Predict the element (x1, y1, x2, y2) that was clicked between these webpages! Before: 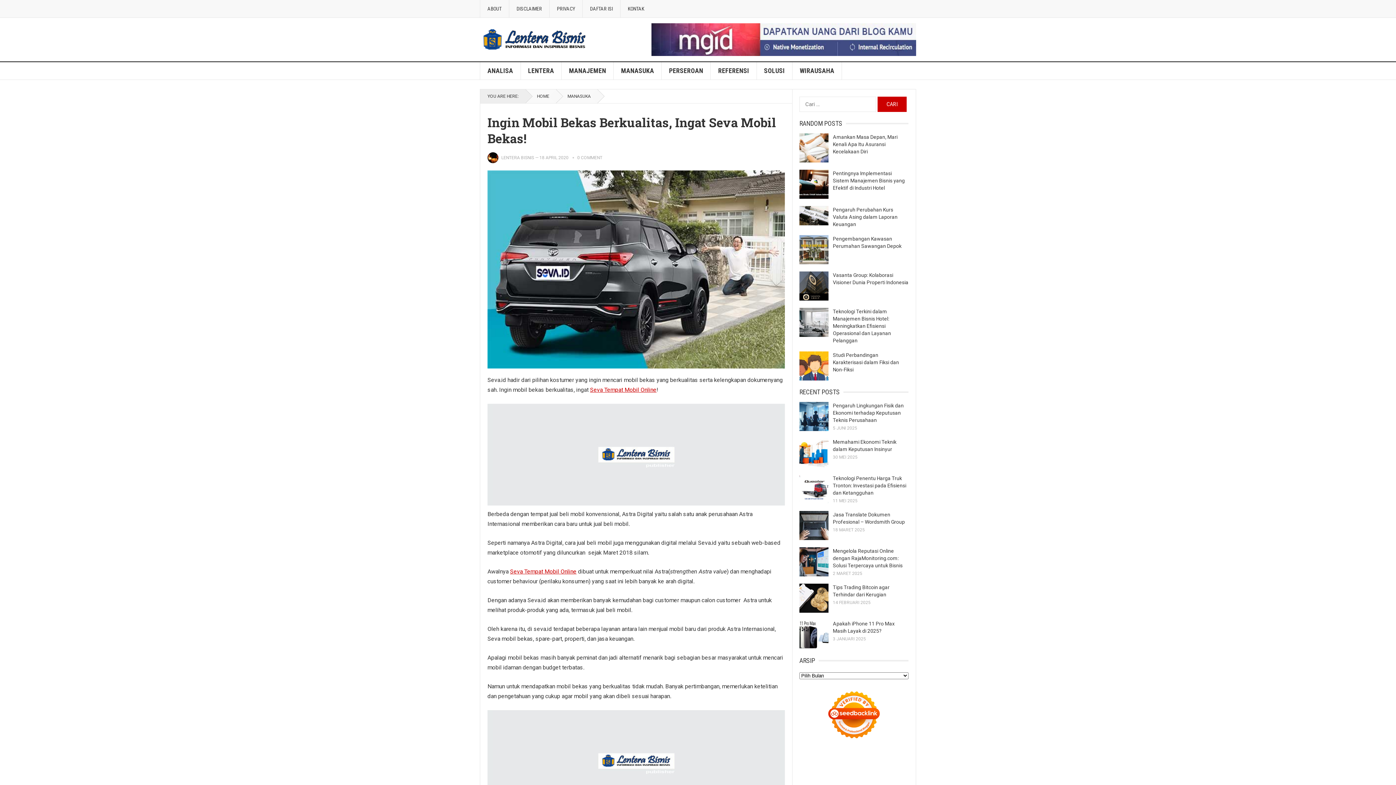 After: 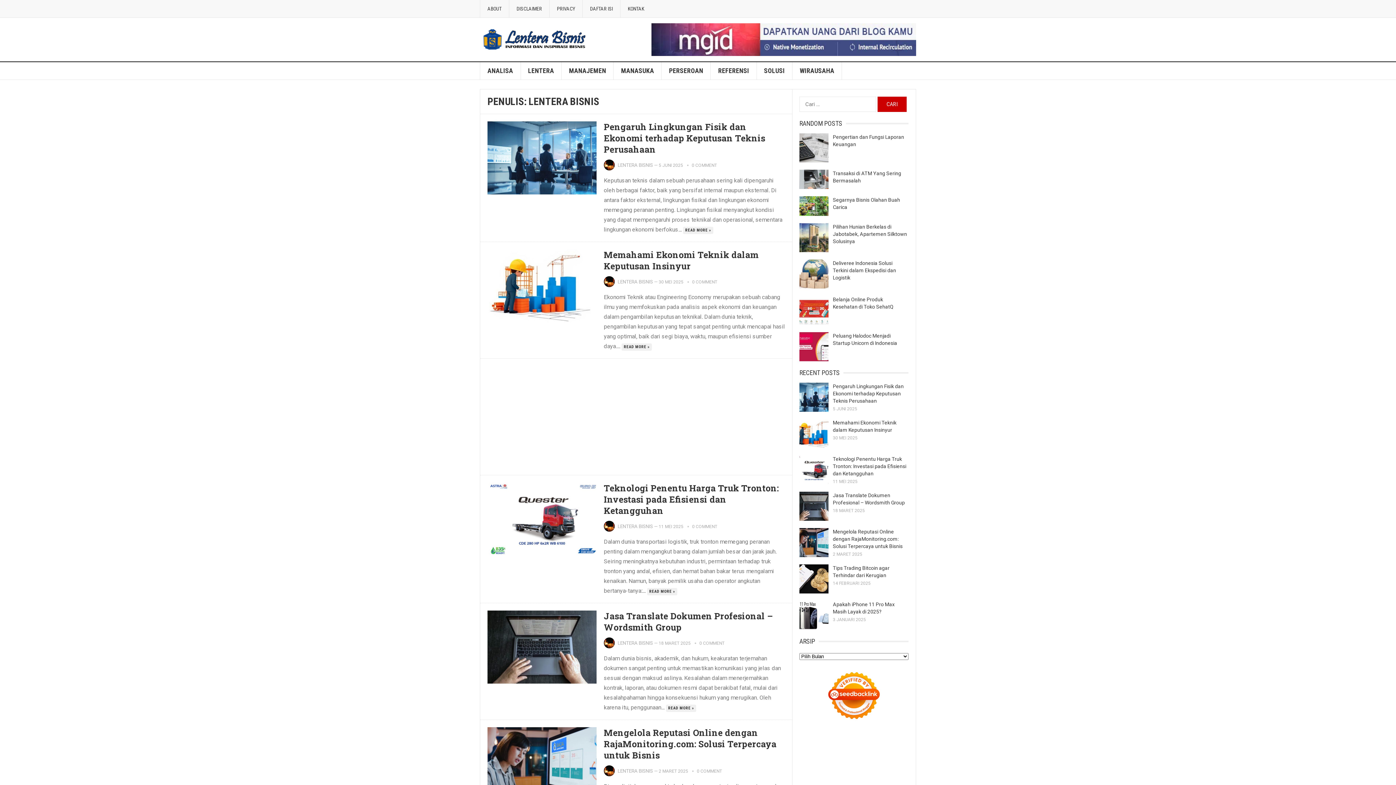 Action: label: LENTERA BISNIS bbox: (501, 155, 534, 160)